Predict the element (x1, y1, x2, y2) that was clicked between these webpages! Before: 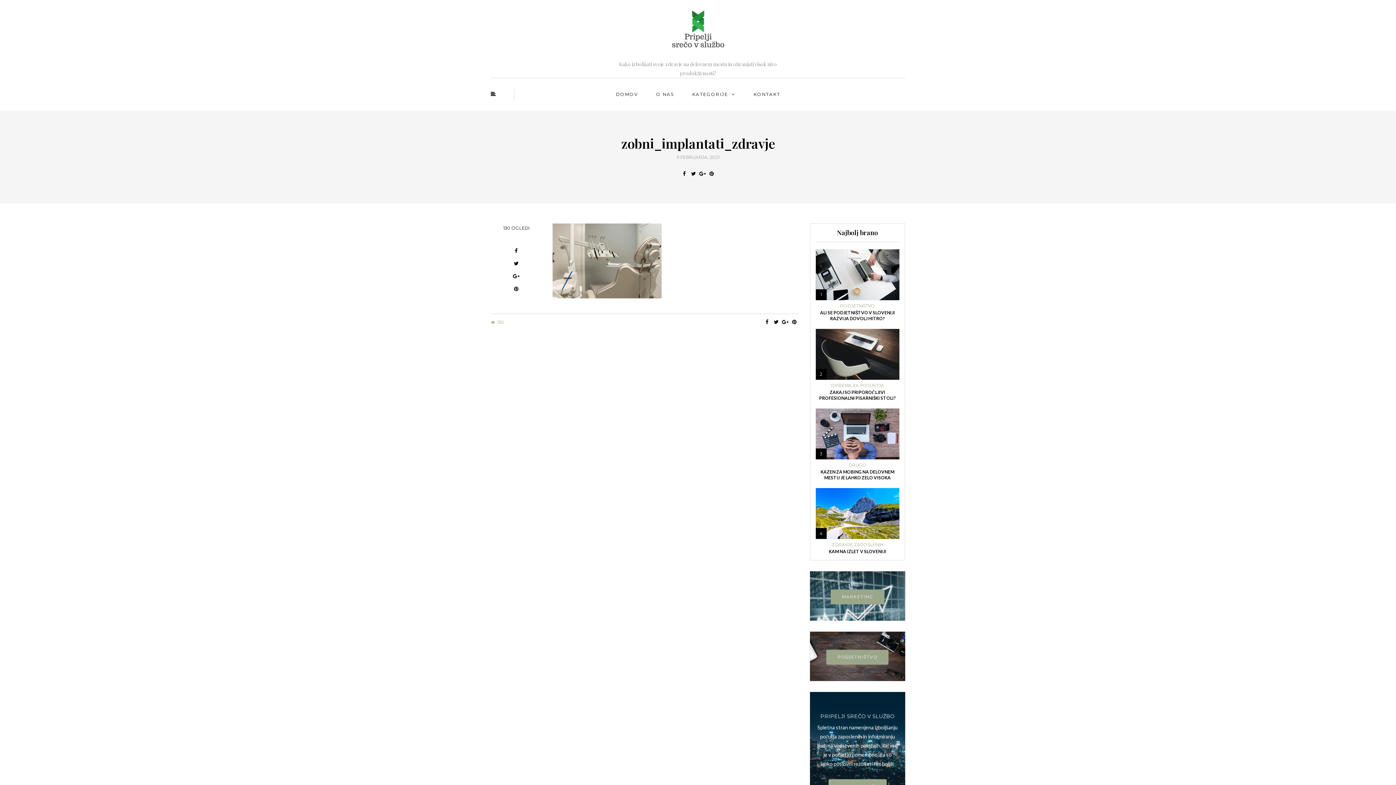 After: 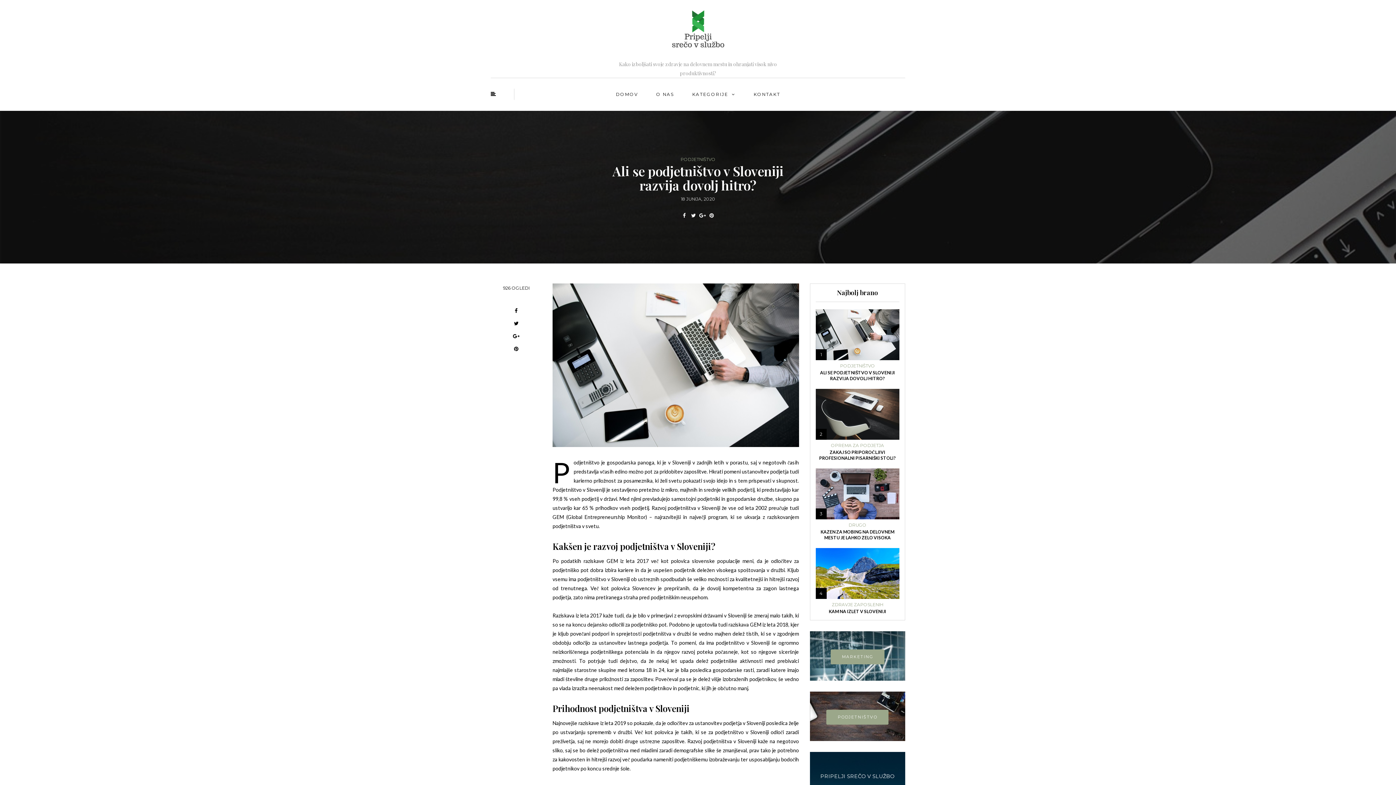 Action: label: 1 bbox: (815, 249, 899, 300)